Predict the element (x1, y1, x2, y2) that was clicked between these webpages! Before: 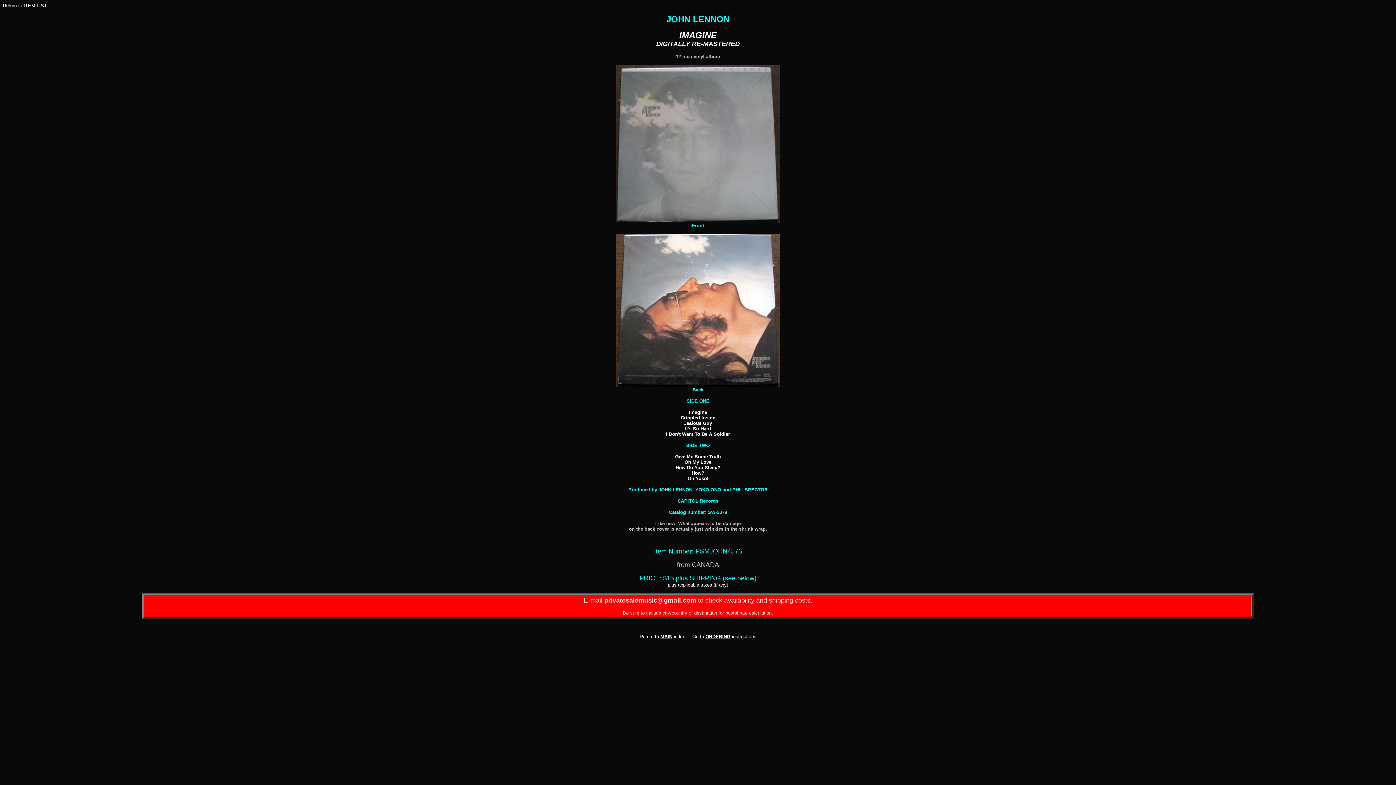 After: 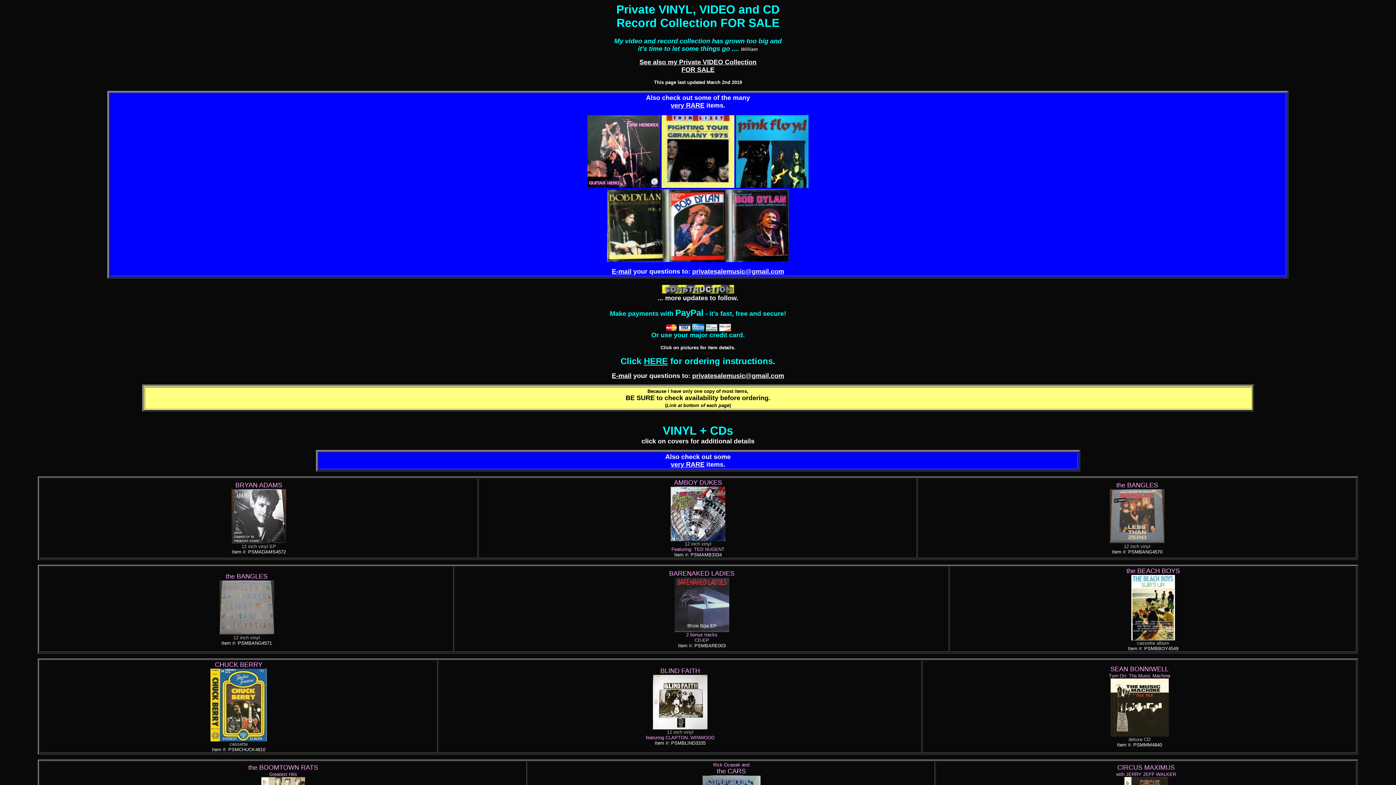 Action: label: ITEM LIST bbox: (23, 2, 46, 8)